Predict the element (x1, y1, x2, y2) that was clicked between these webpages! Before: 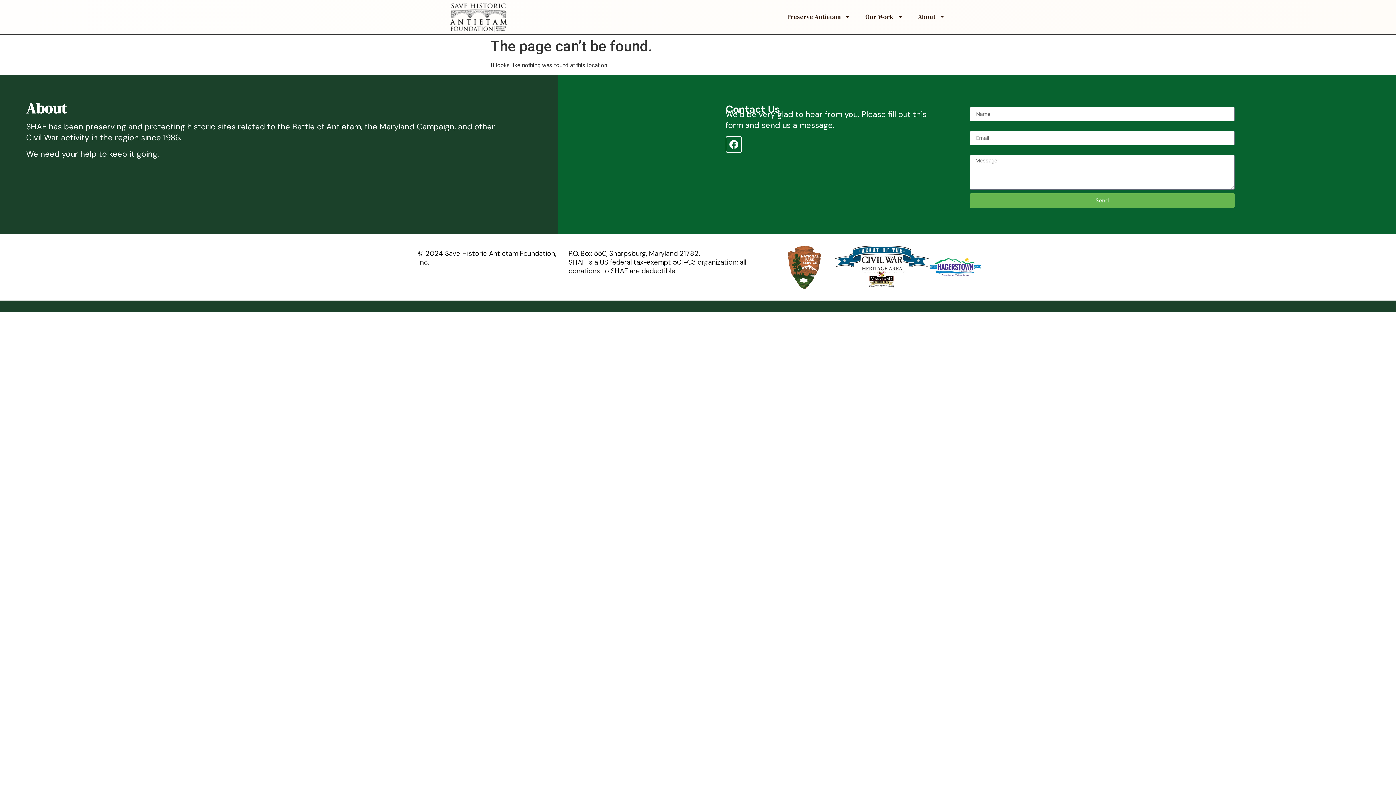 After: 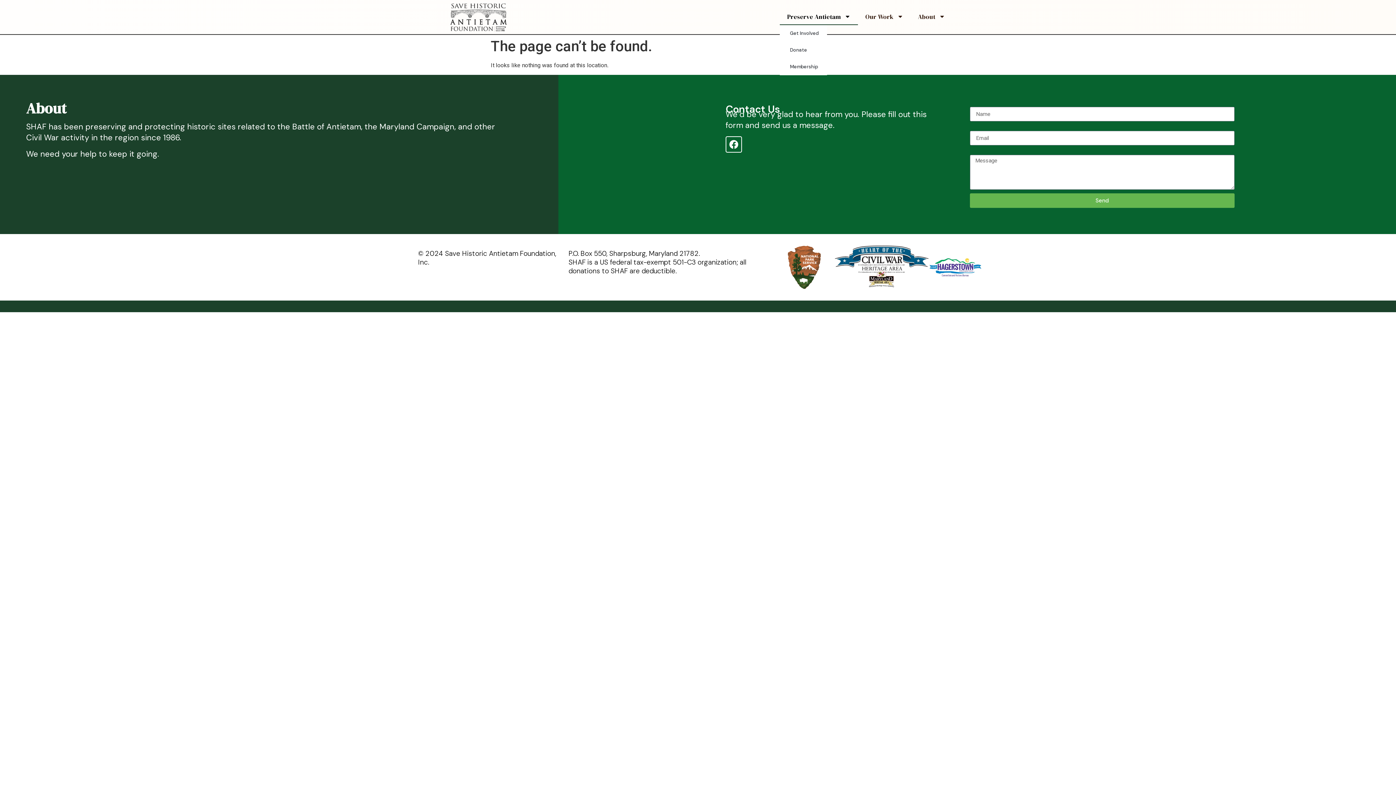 Action: label: Preserve Antietam bbox: (779, 8, 858, 25)